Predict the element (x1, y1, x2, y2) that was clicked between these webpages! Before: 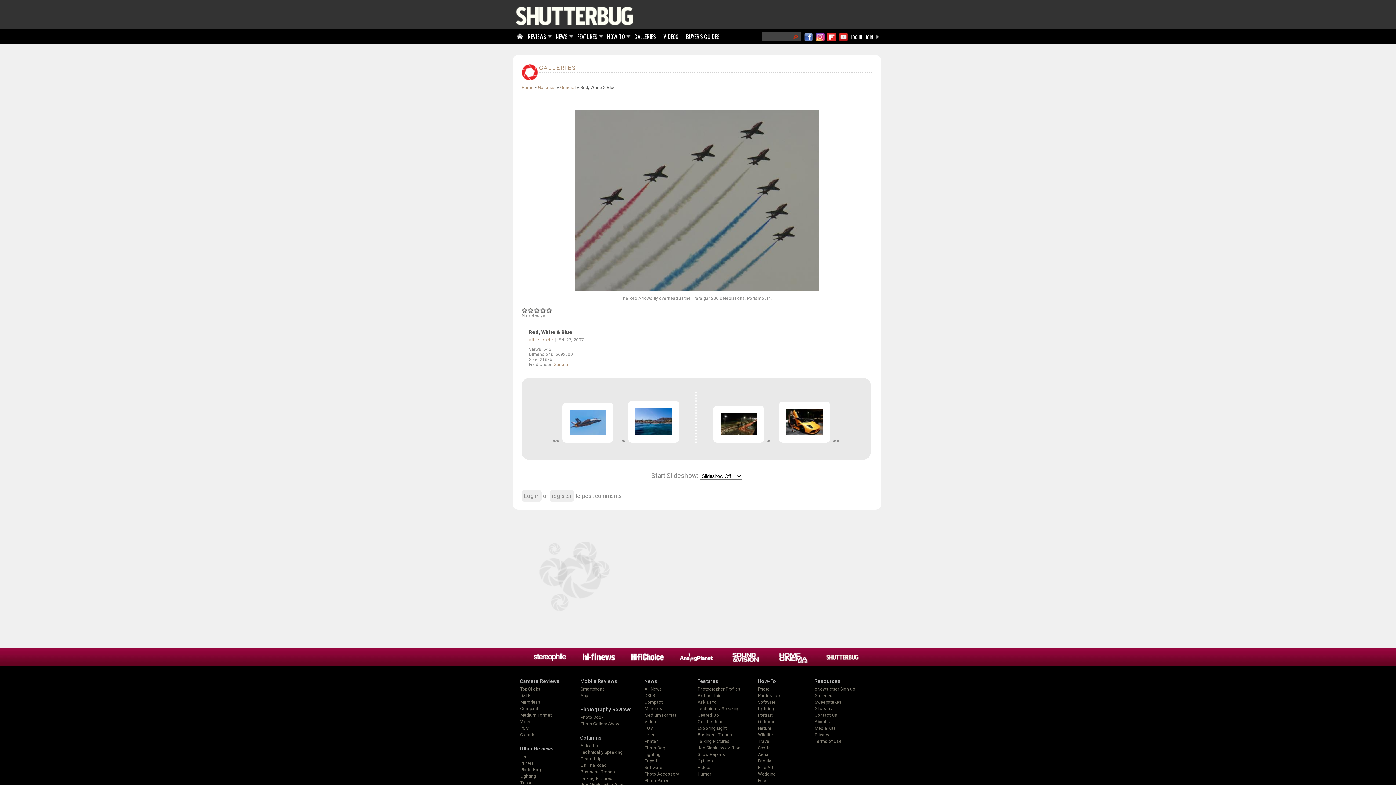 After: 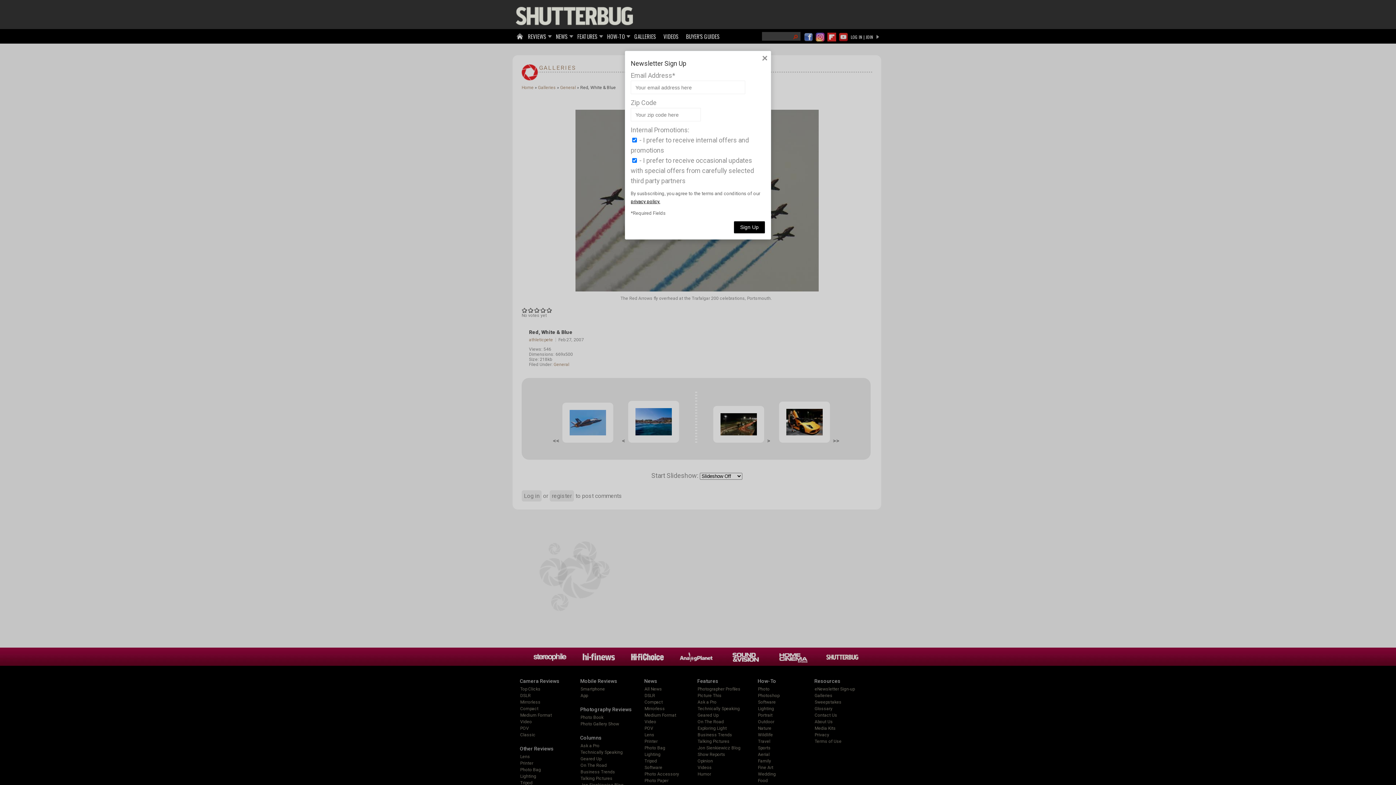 Action: bbox: (814, 686, 854, 692) label: eNewsletter Sign-up